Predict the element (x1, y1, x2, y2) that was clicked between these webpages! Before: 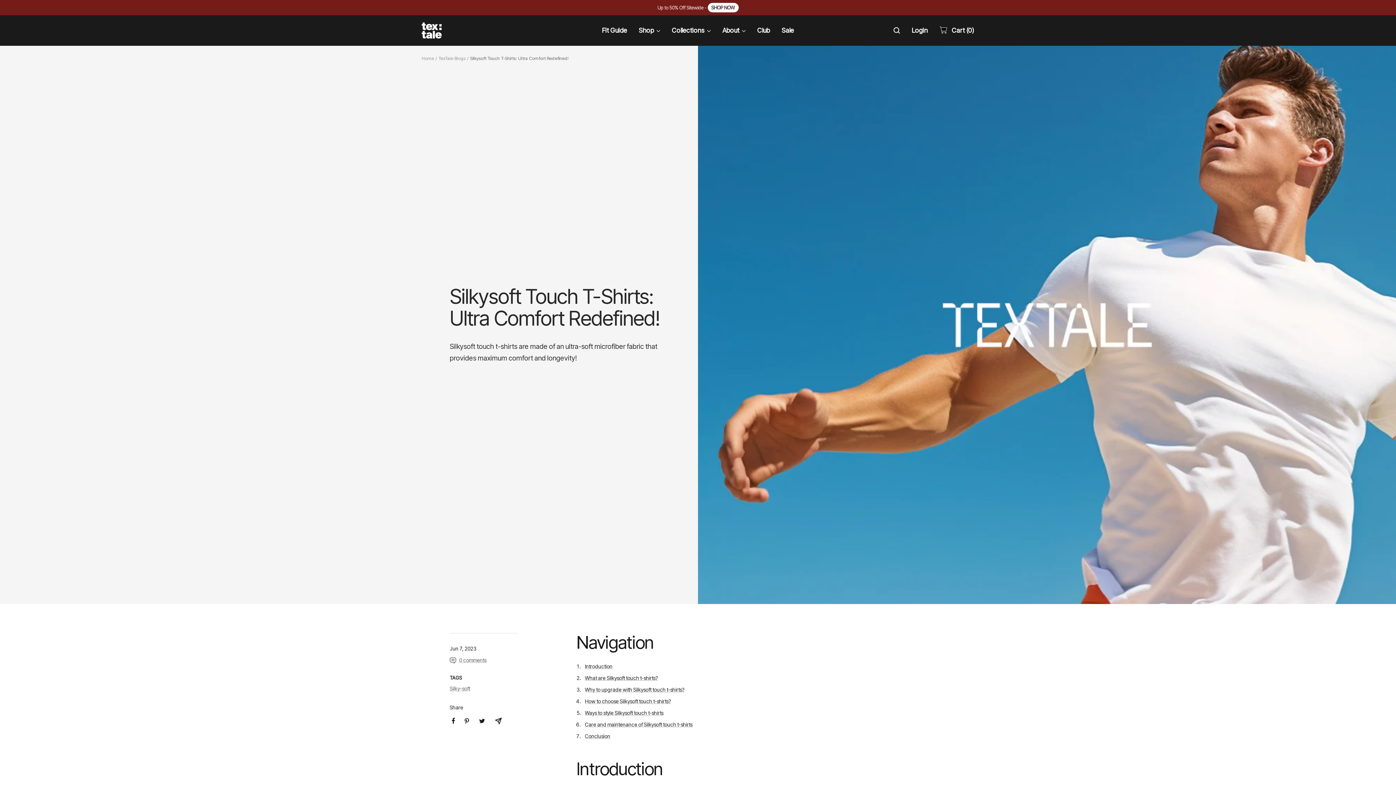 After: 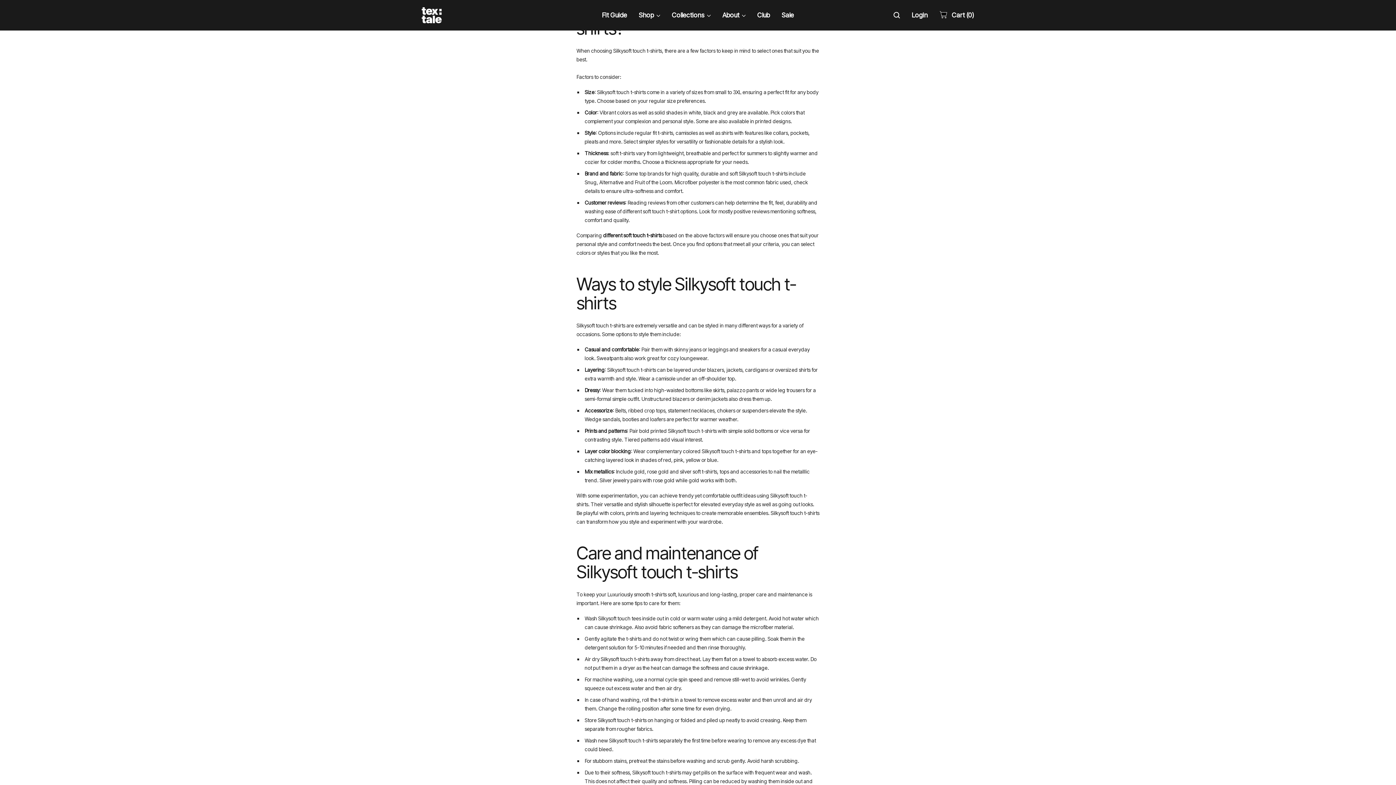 Action: label: How to choose Silkysoft touch t-shirts? bbox: (585, 698, 670, 704)